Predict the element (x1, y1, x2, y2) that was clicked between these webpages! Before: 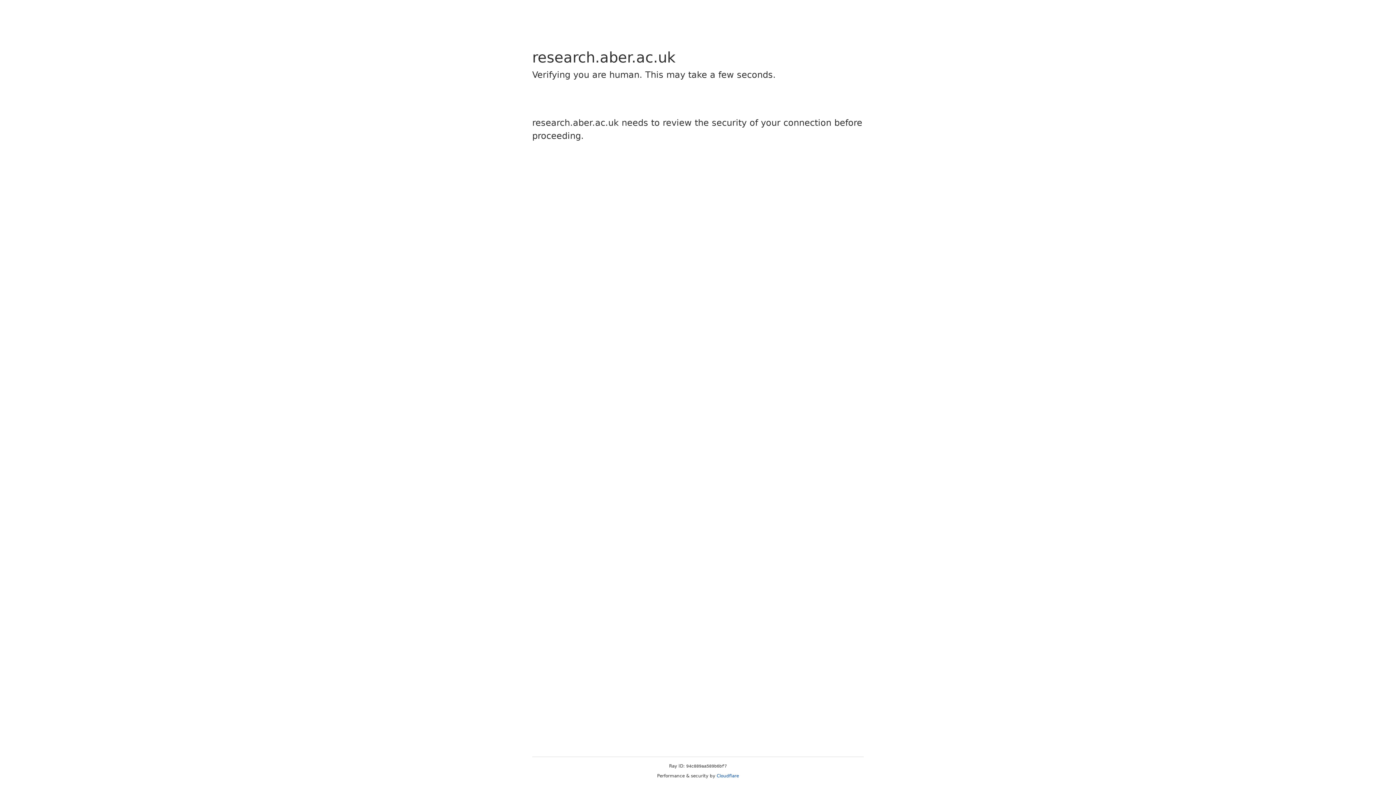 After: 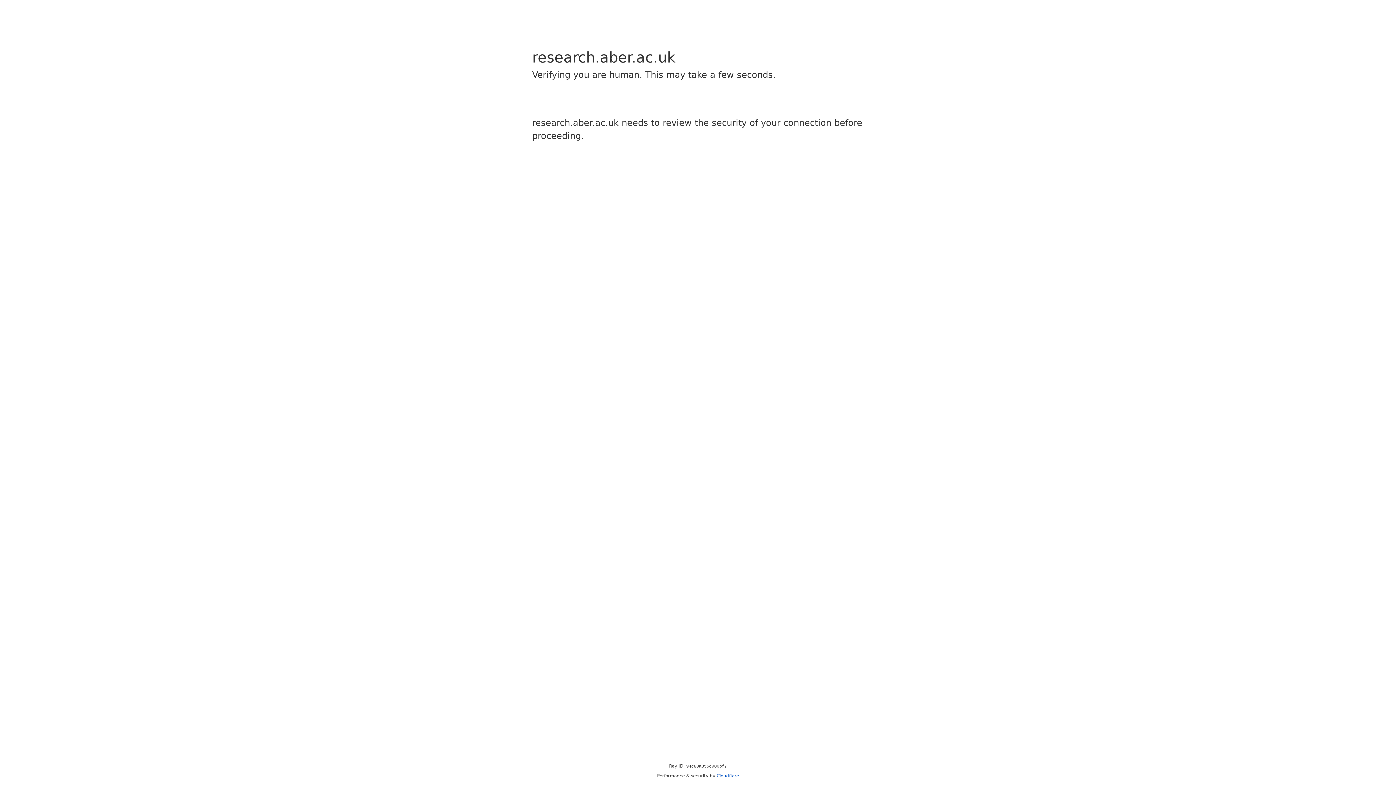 Action: bbox: (716, 773, 739, 778) label: Cloudflare